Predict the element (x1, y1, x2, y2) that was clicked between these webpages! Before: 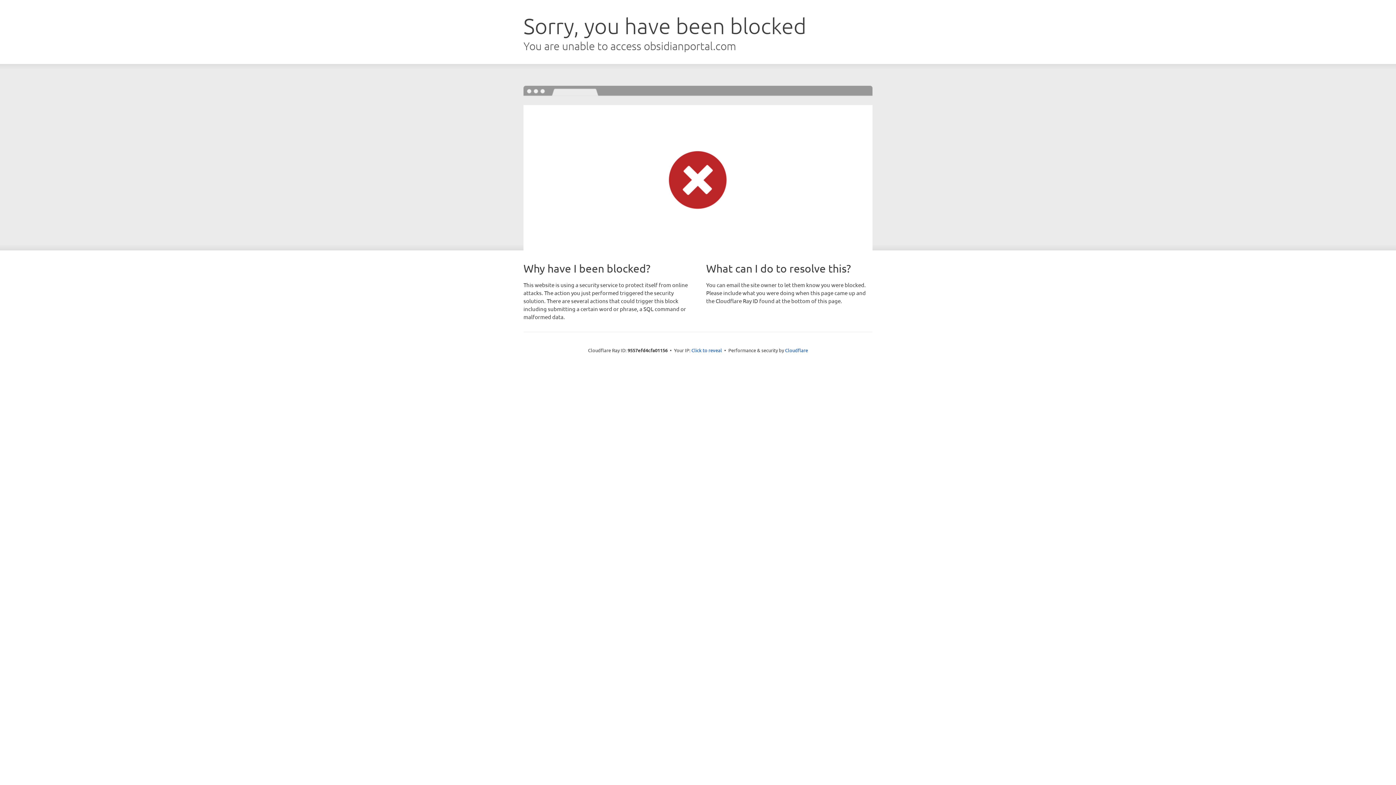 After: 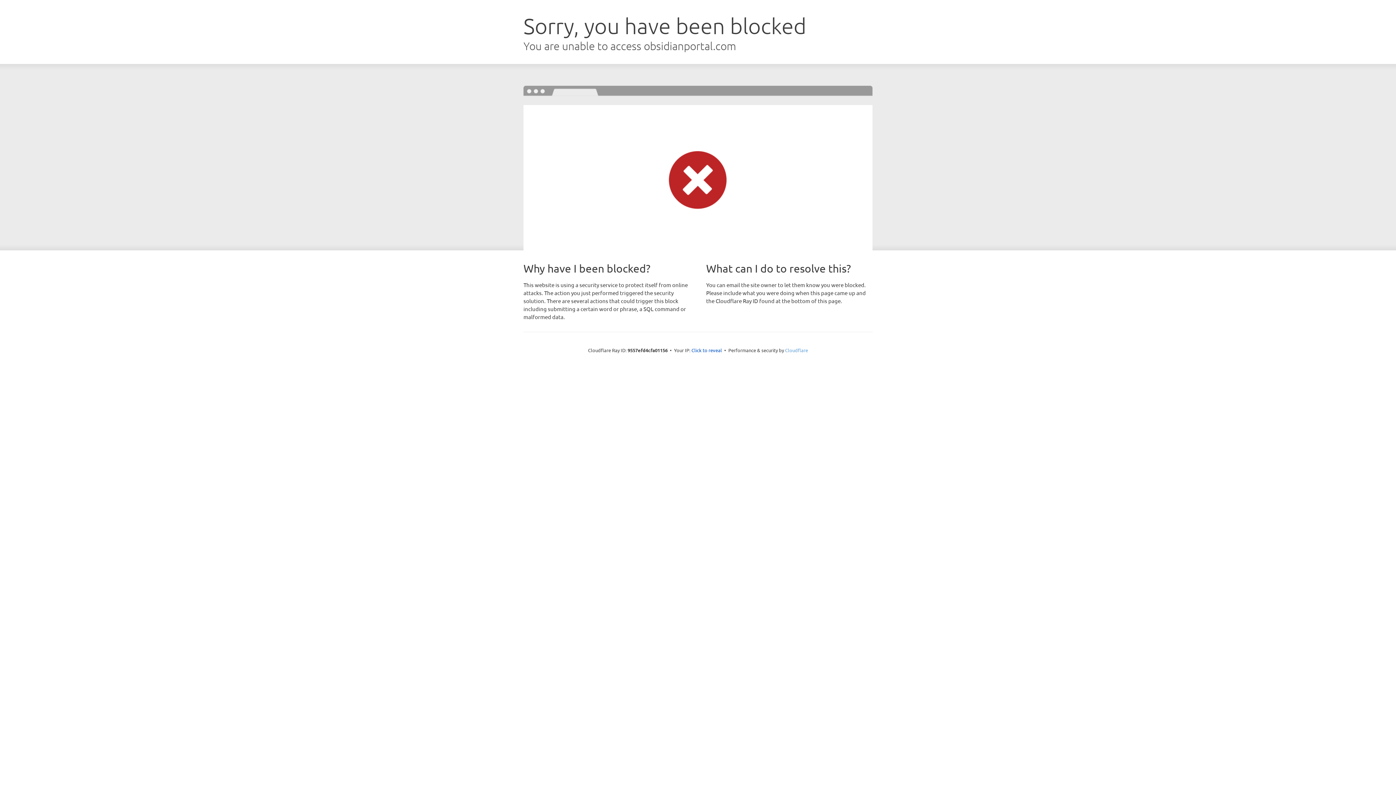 Action: bbox: (785, 347, 808, 353) label: Cloudflare